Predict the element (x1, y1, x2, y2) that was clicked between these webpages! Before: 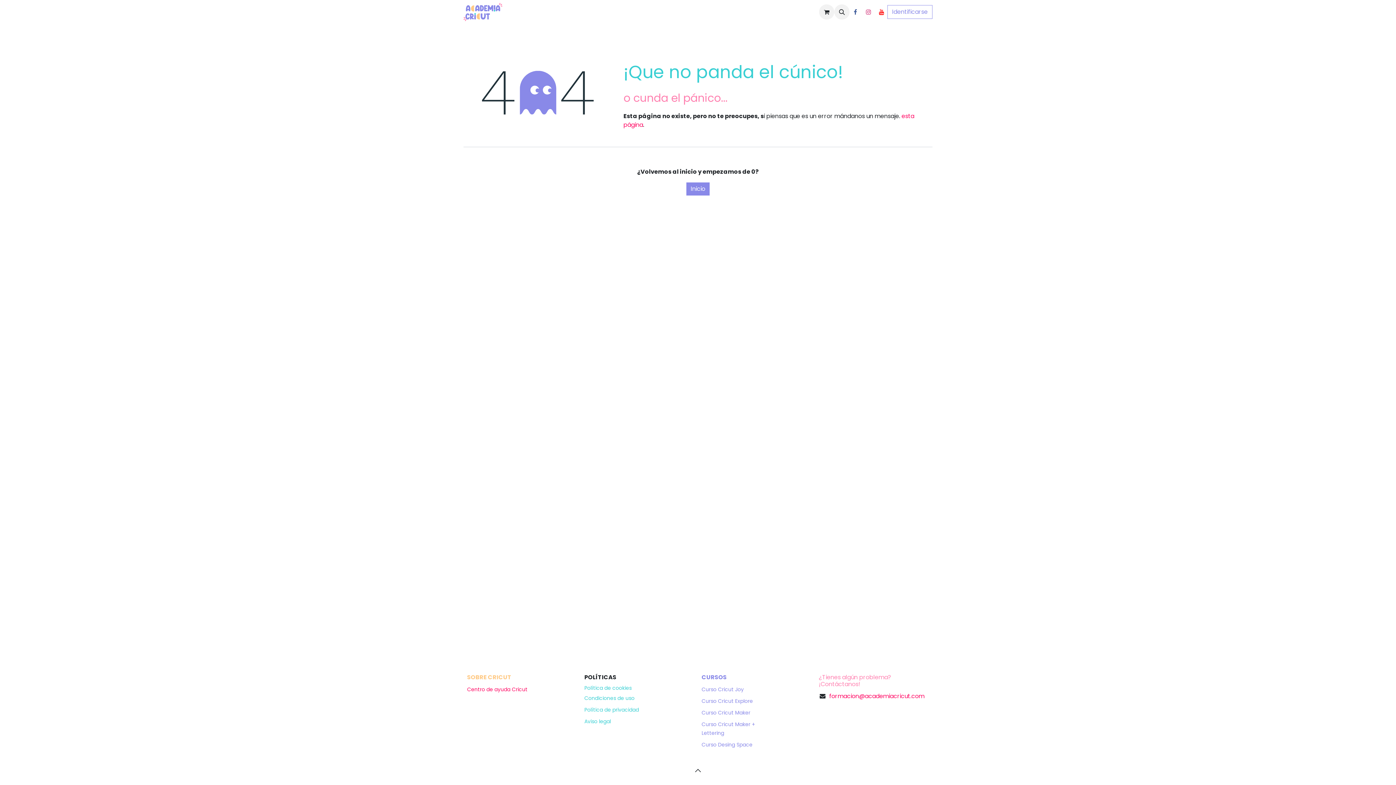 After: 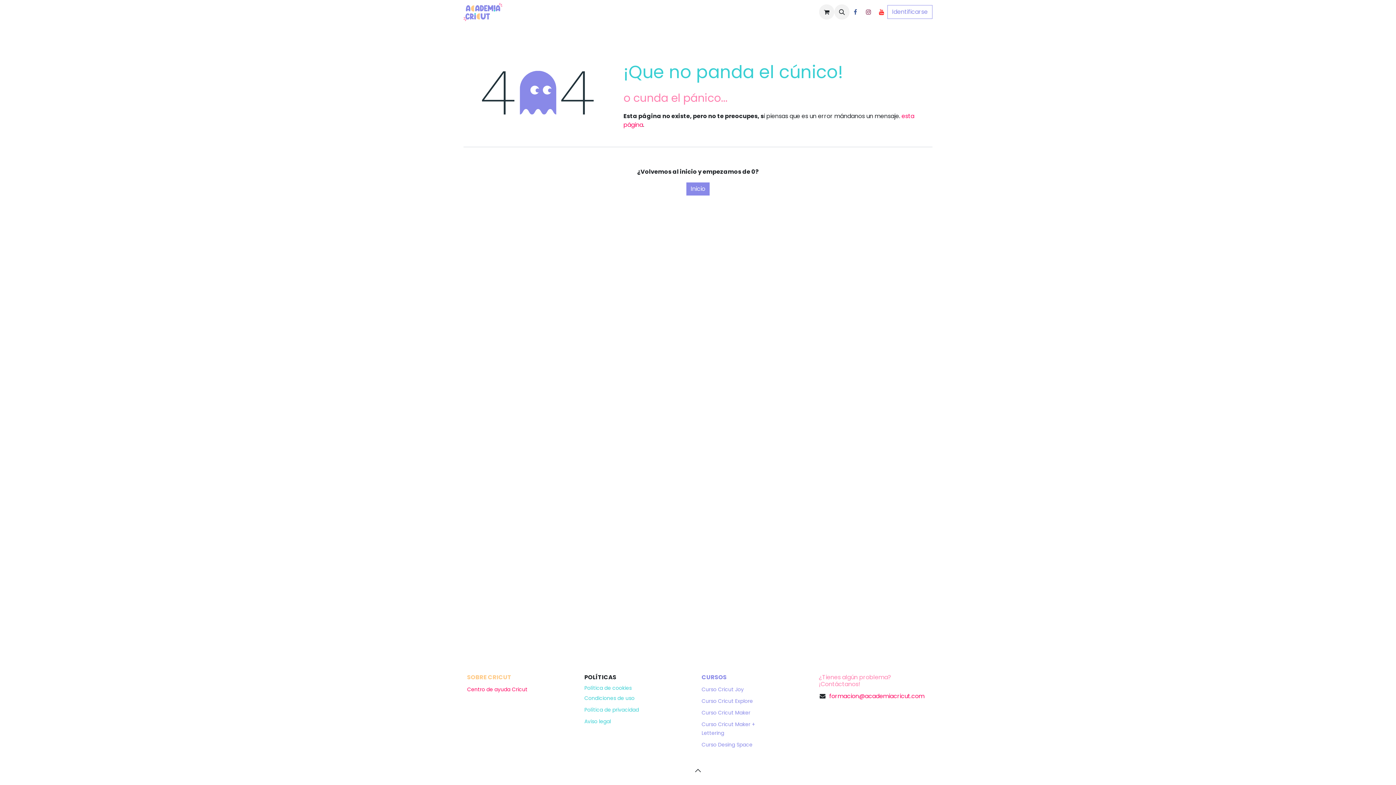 Action: label: Instagram bbox: (862, 6, 874, 17)